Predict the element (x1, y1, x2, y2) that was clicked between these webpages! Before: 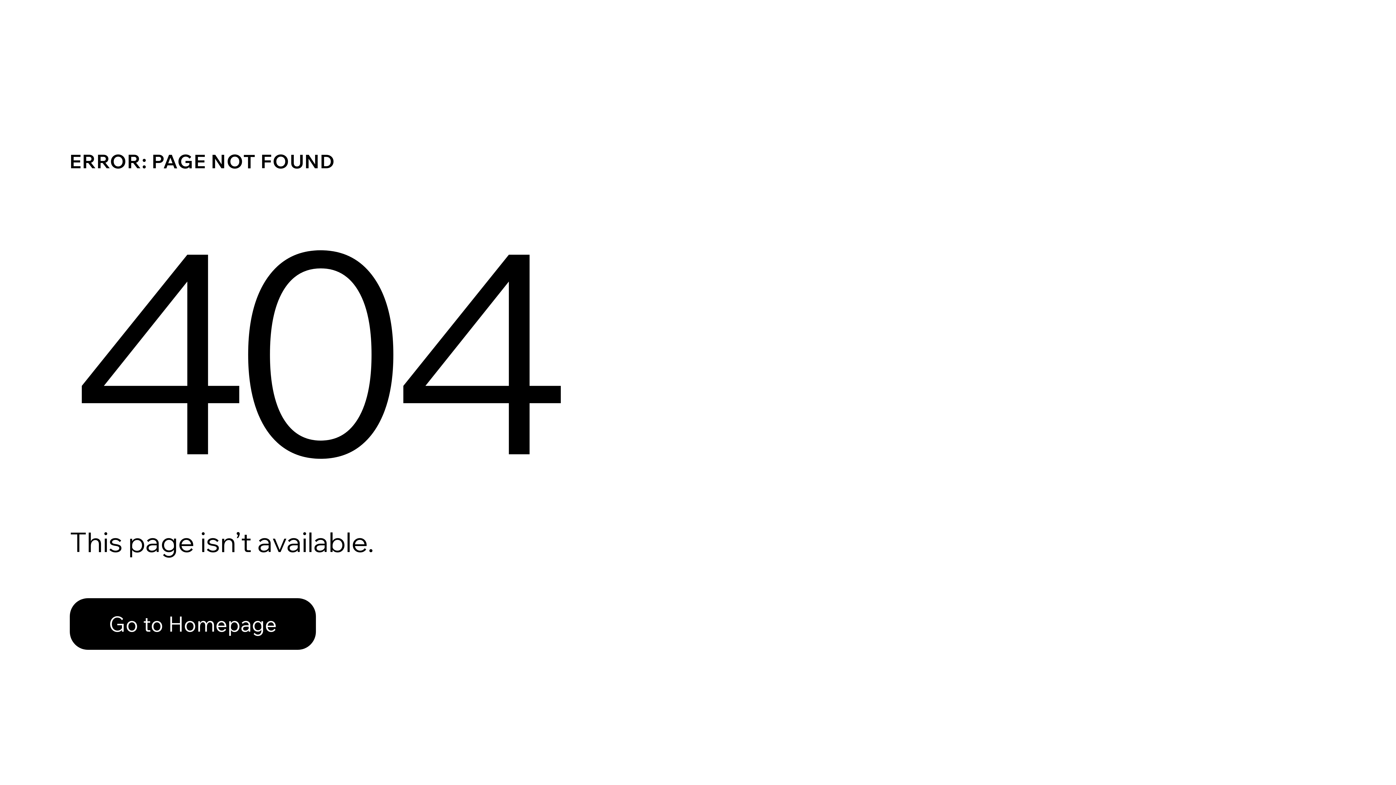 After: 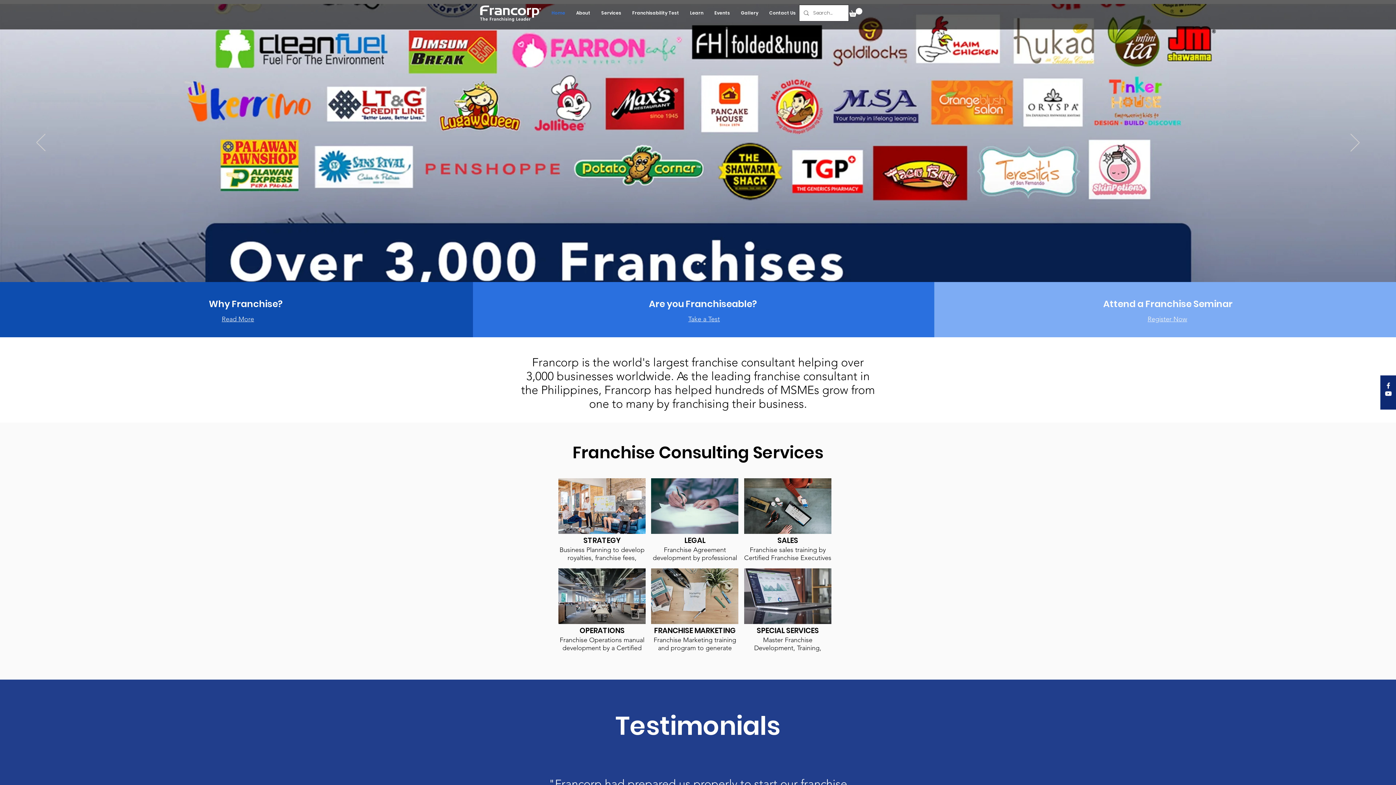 Action: label: Go to Homepage bbox: (69, 582, 768, 659)